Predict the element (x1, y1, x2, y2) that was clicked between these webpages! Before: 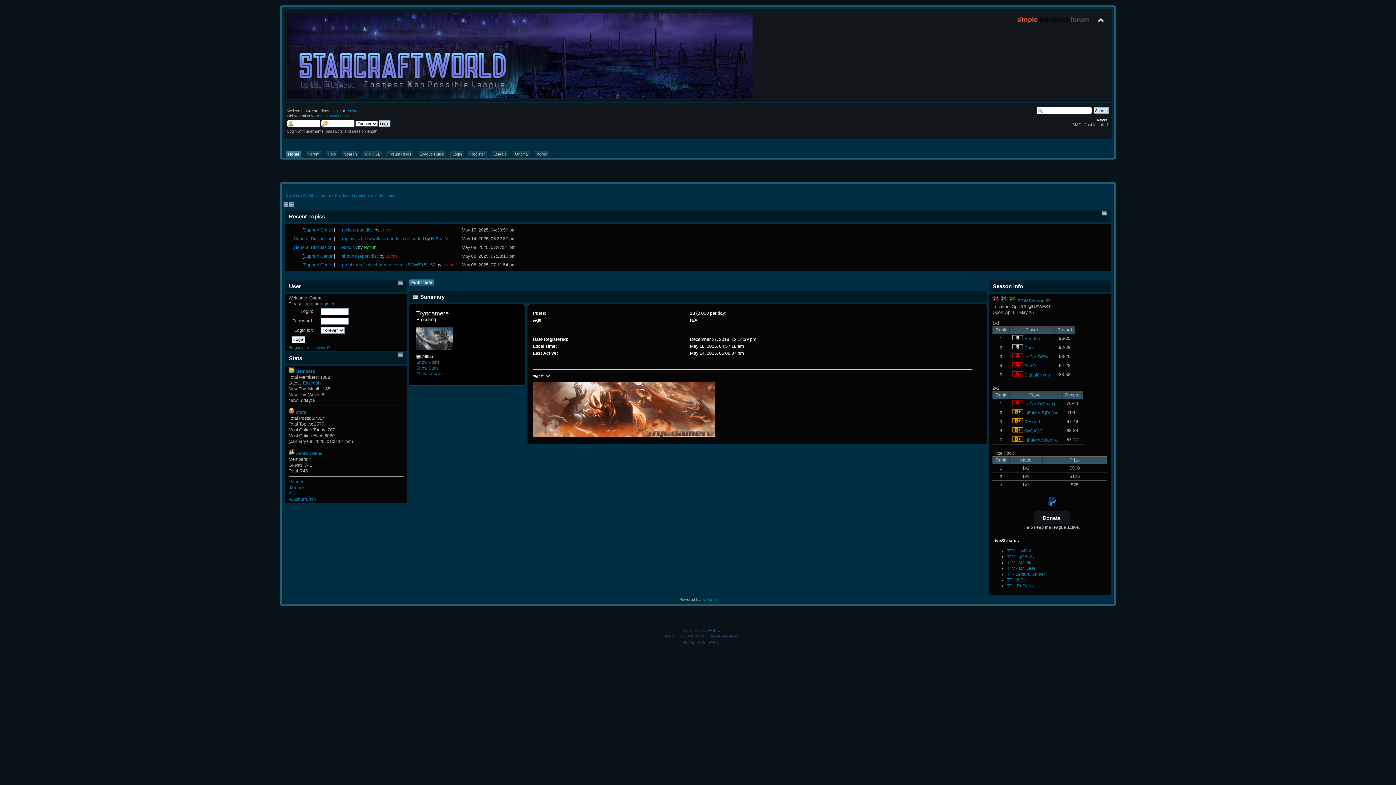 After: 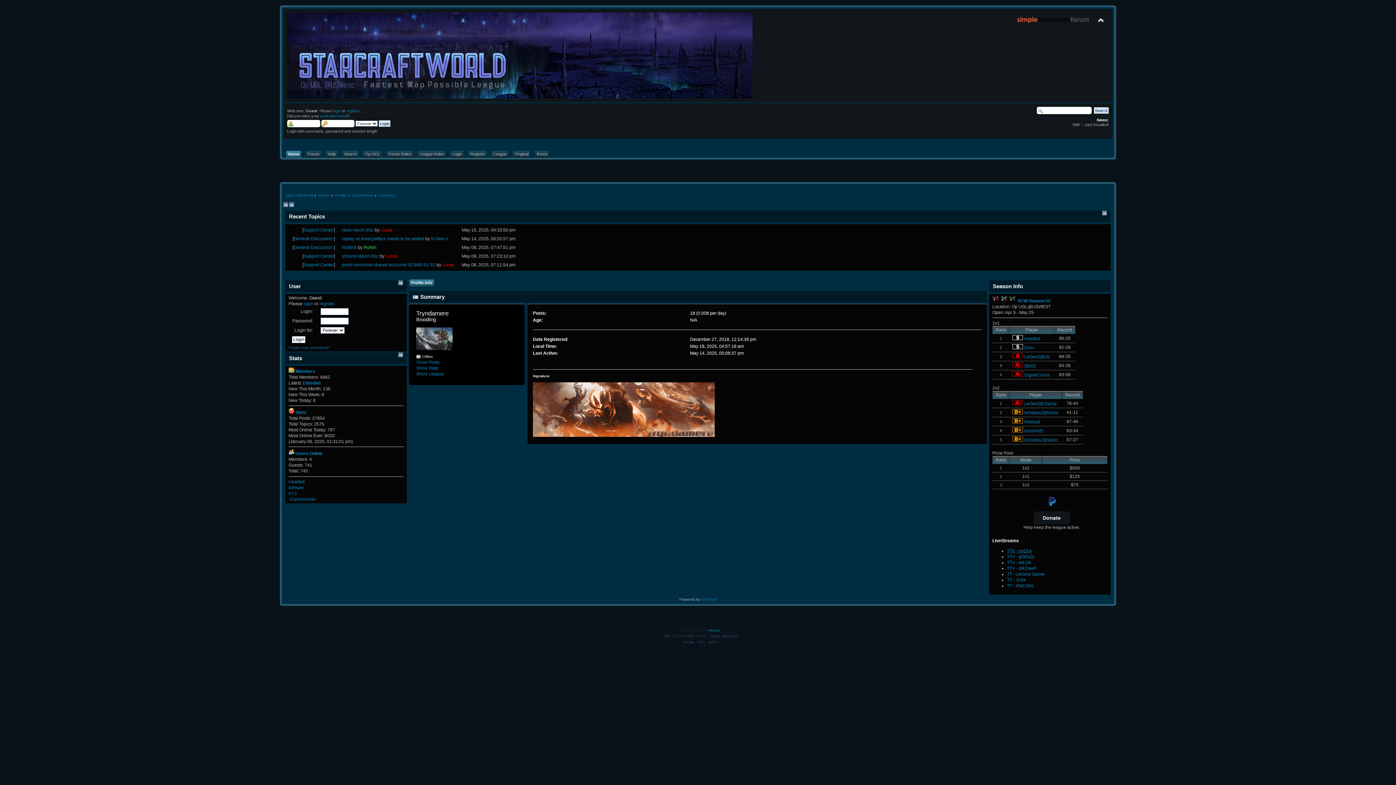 Action: bbox: (1007, 548, 1031, 553) label: TTV - HyDrA